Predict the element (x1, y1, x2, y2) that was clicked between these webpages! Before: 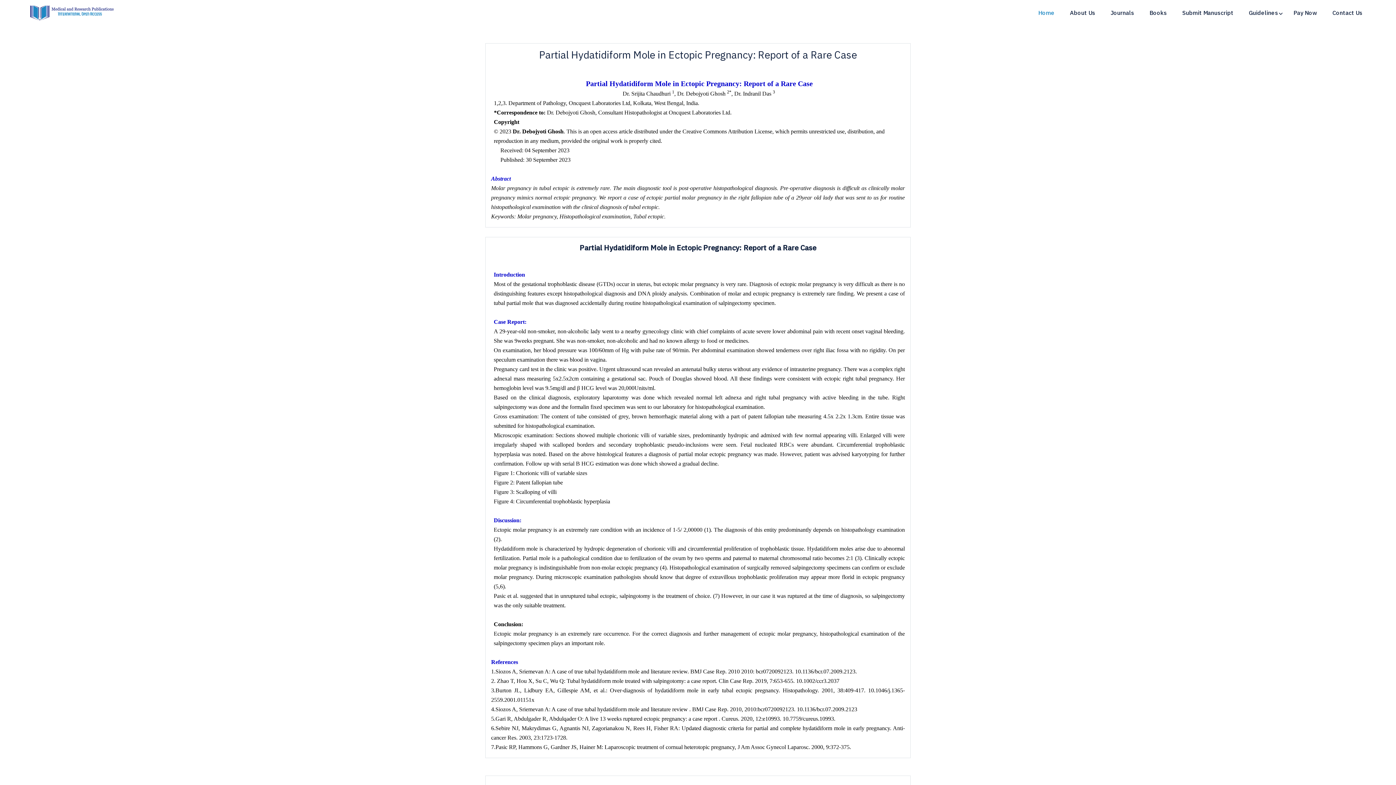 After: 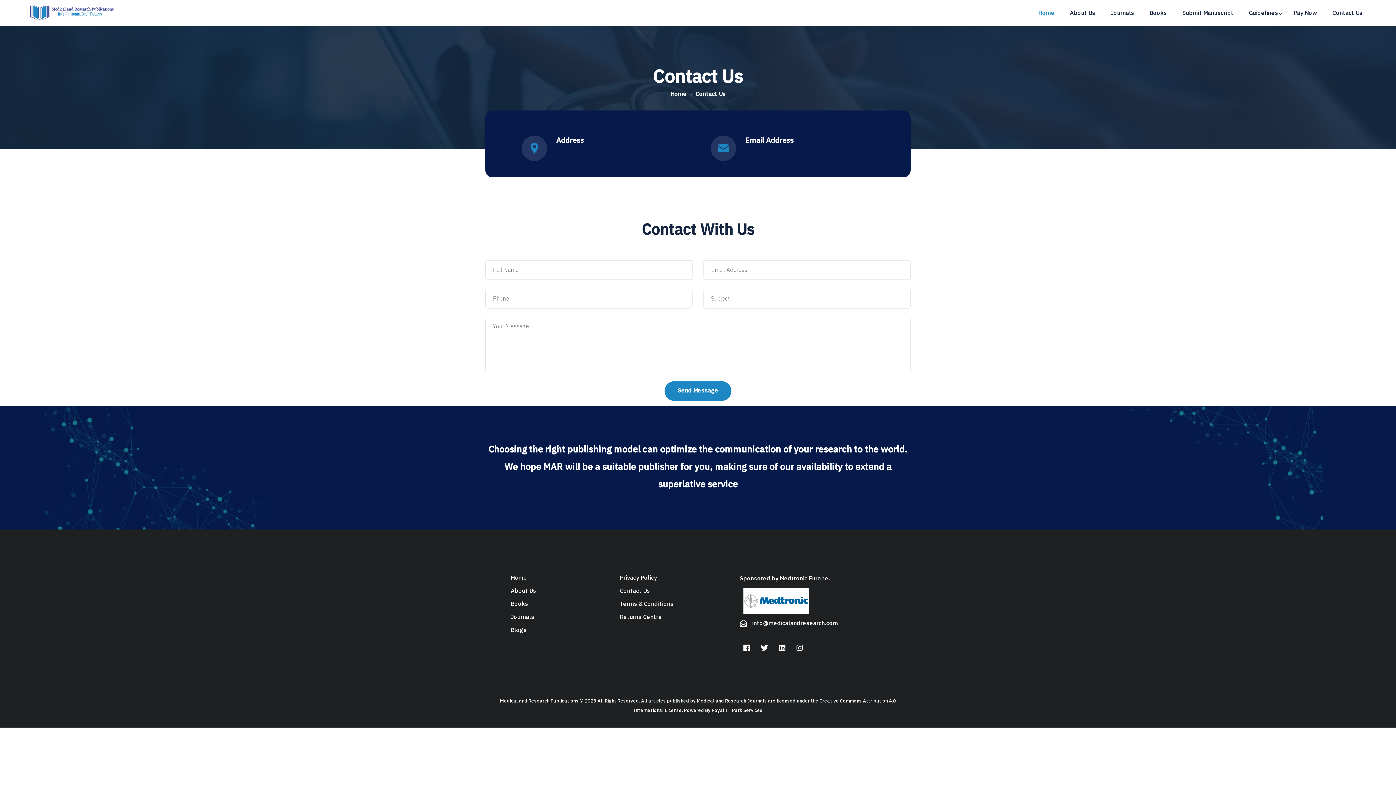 Action: bbox: (1332, 7, 1367, 18) label: Contact Us